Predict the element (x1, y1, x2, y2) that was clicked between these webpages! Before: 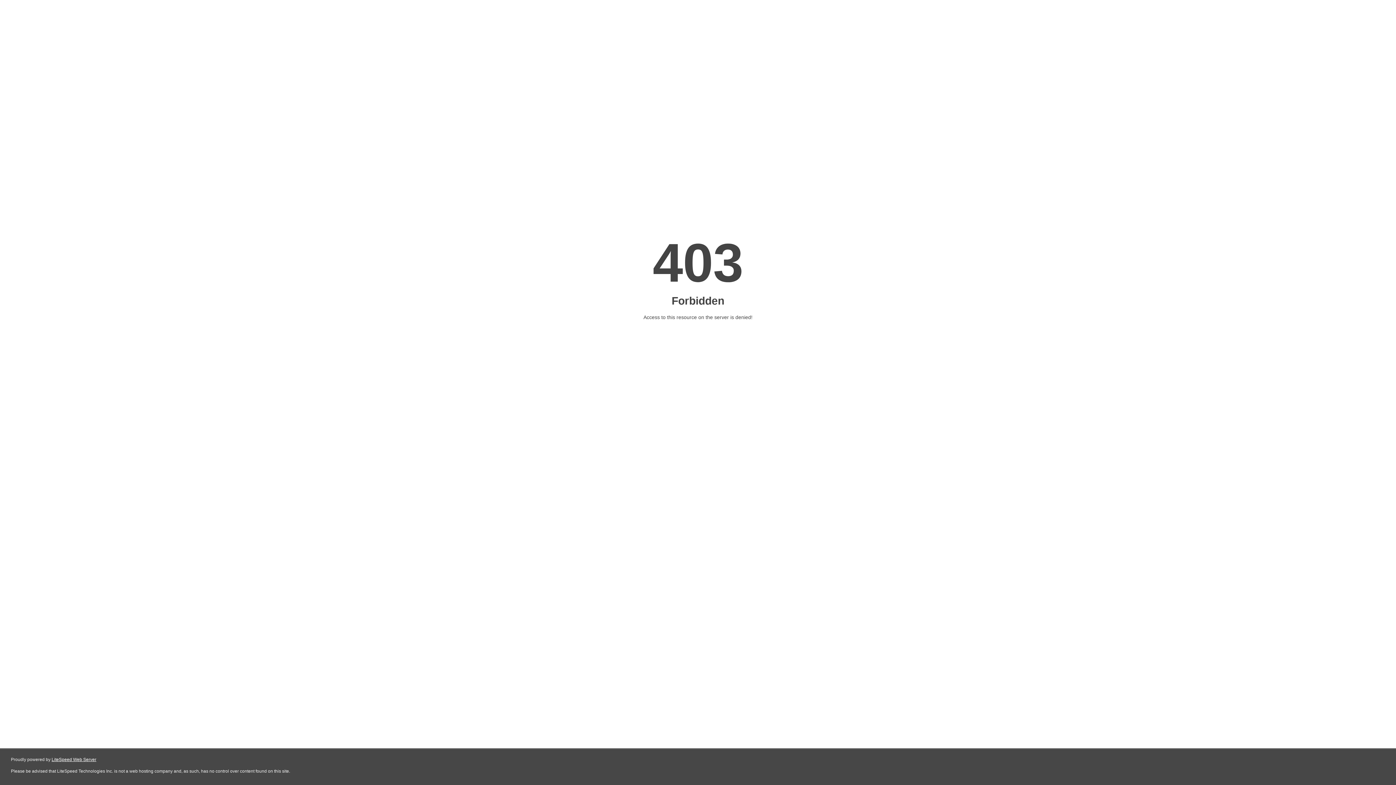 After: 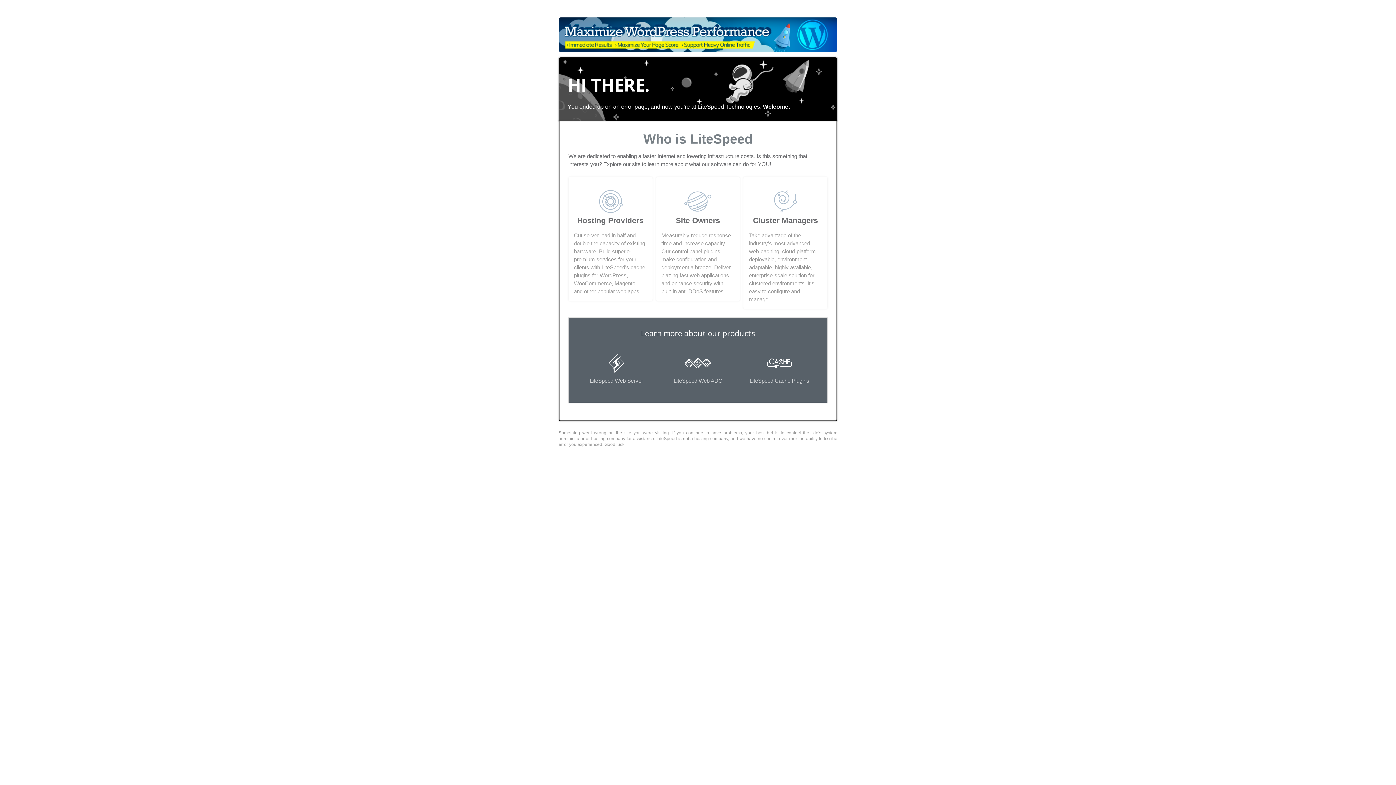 Action: label: LiteSpeed Web Server bbox: (51, 757, 96, 762)